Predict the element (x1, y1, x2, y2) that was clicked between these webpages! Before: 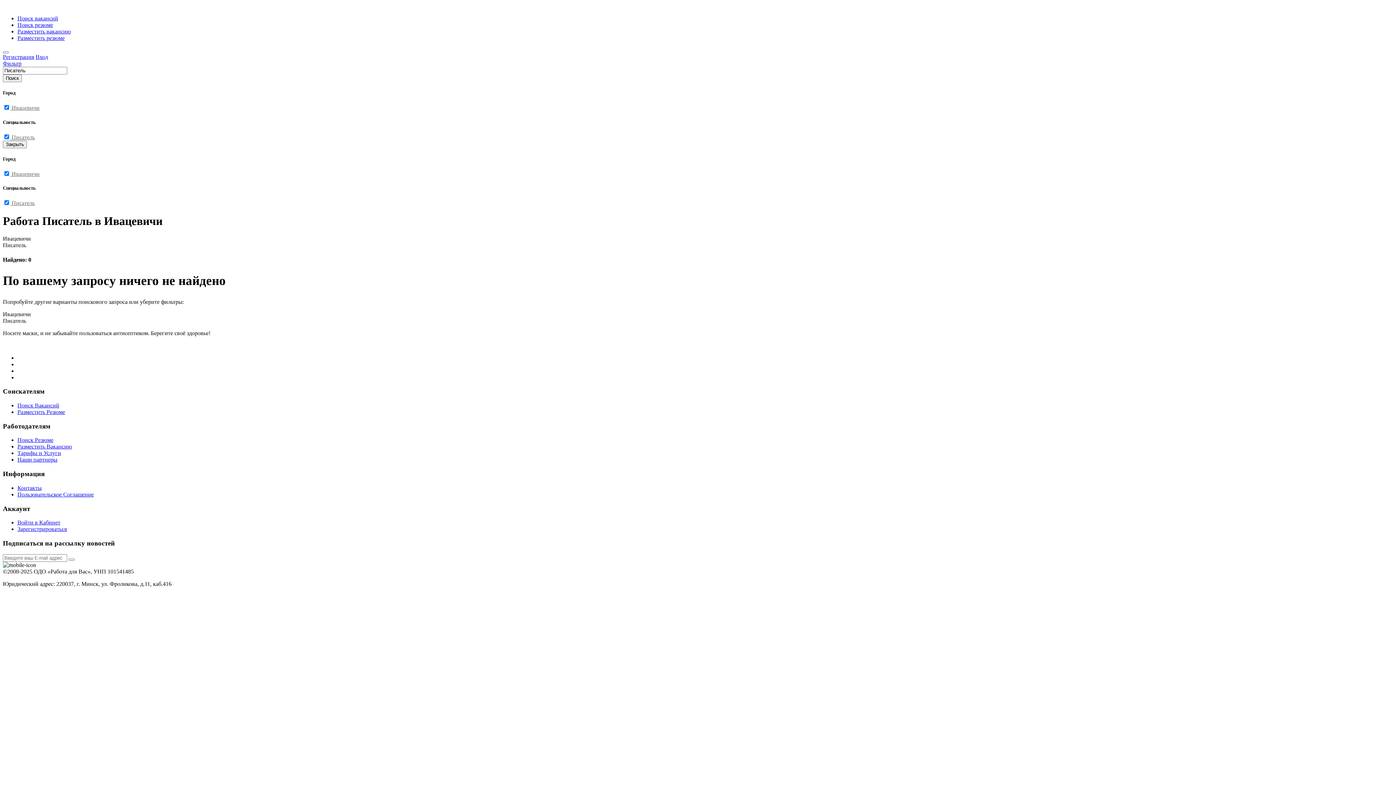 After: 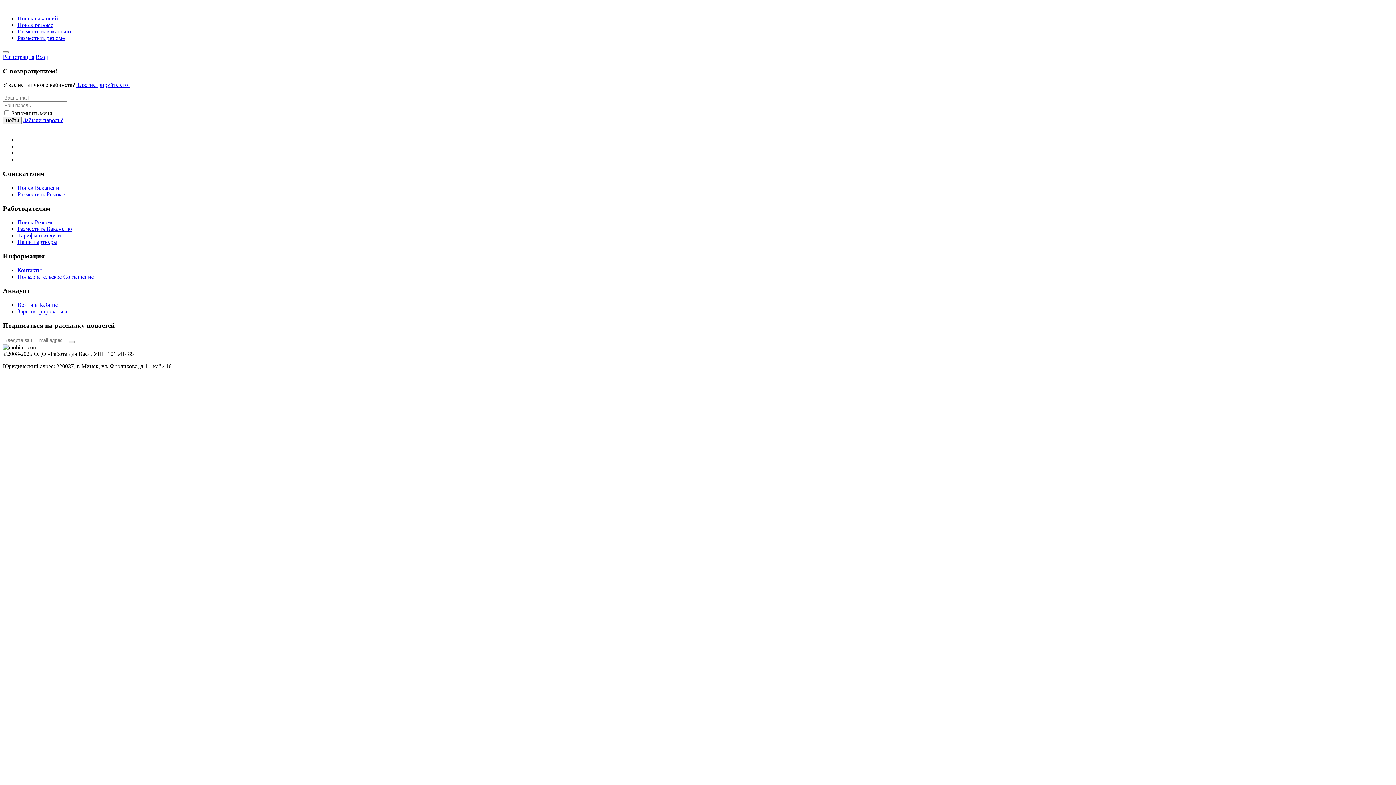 Action: label: Разместить Резюме bbox: (17, 409, 65, 415)